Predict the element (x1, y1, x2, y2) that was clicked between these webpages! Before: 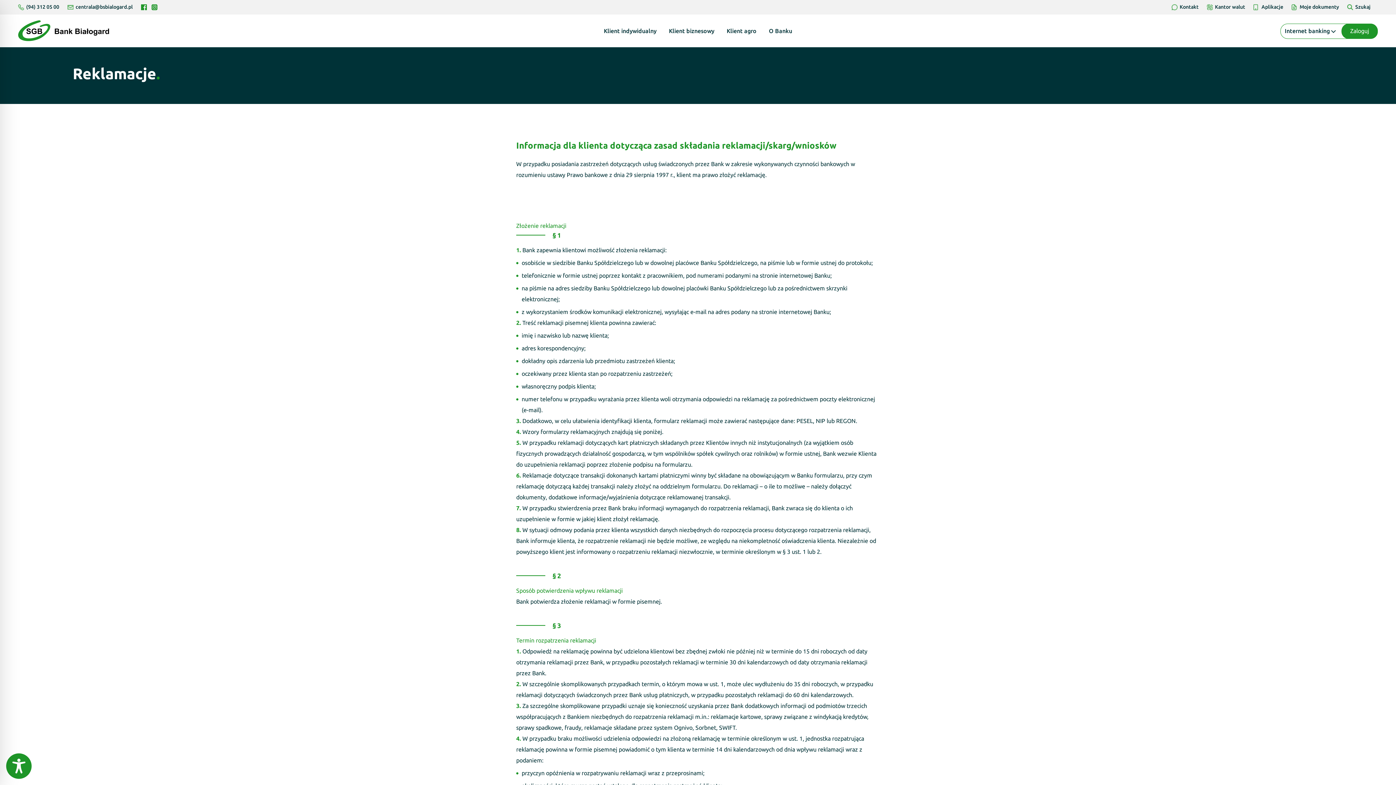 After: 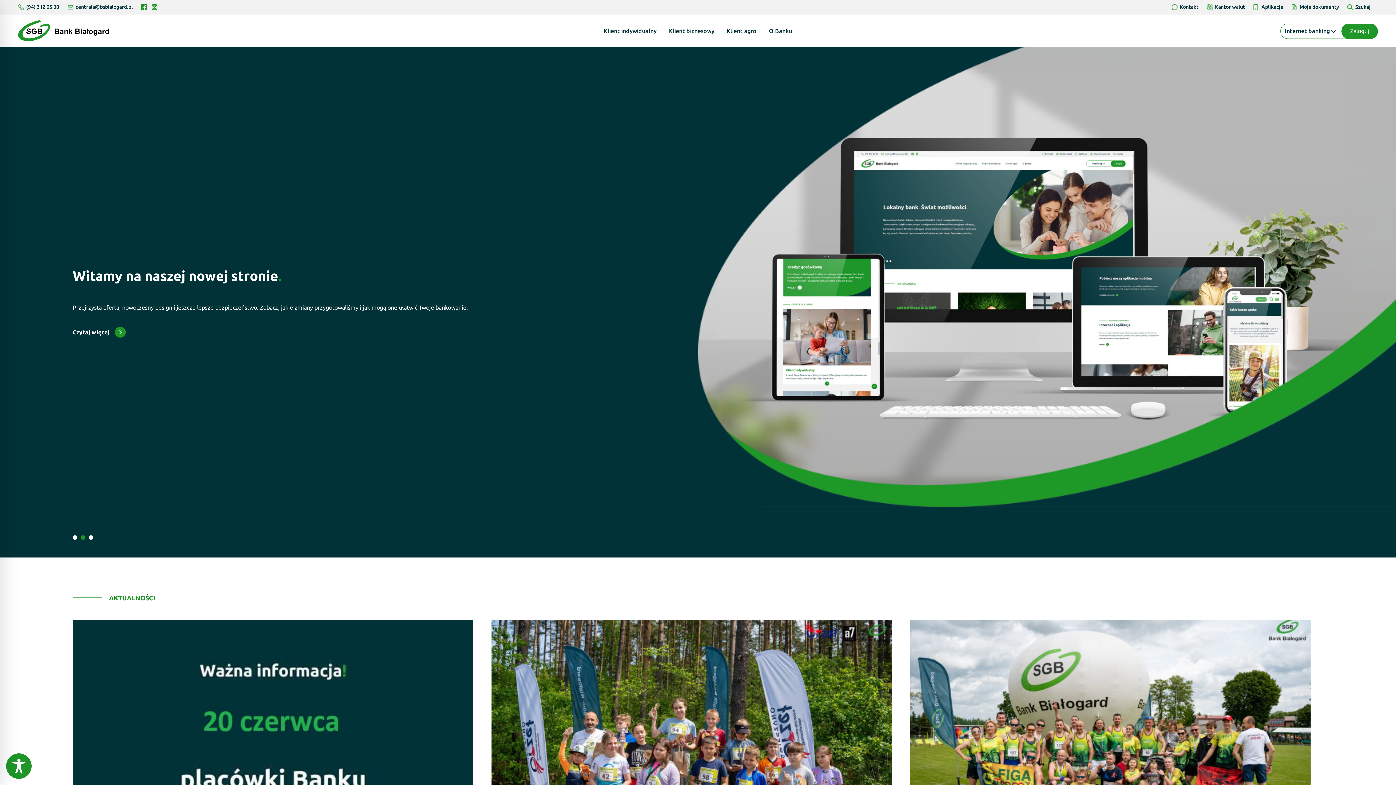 Action: bbox: (18, 20, 109, 41)